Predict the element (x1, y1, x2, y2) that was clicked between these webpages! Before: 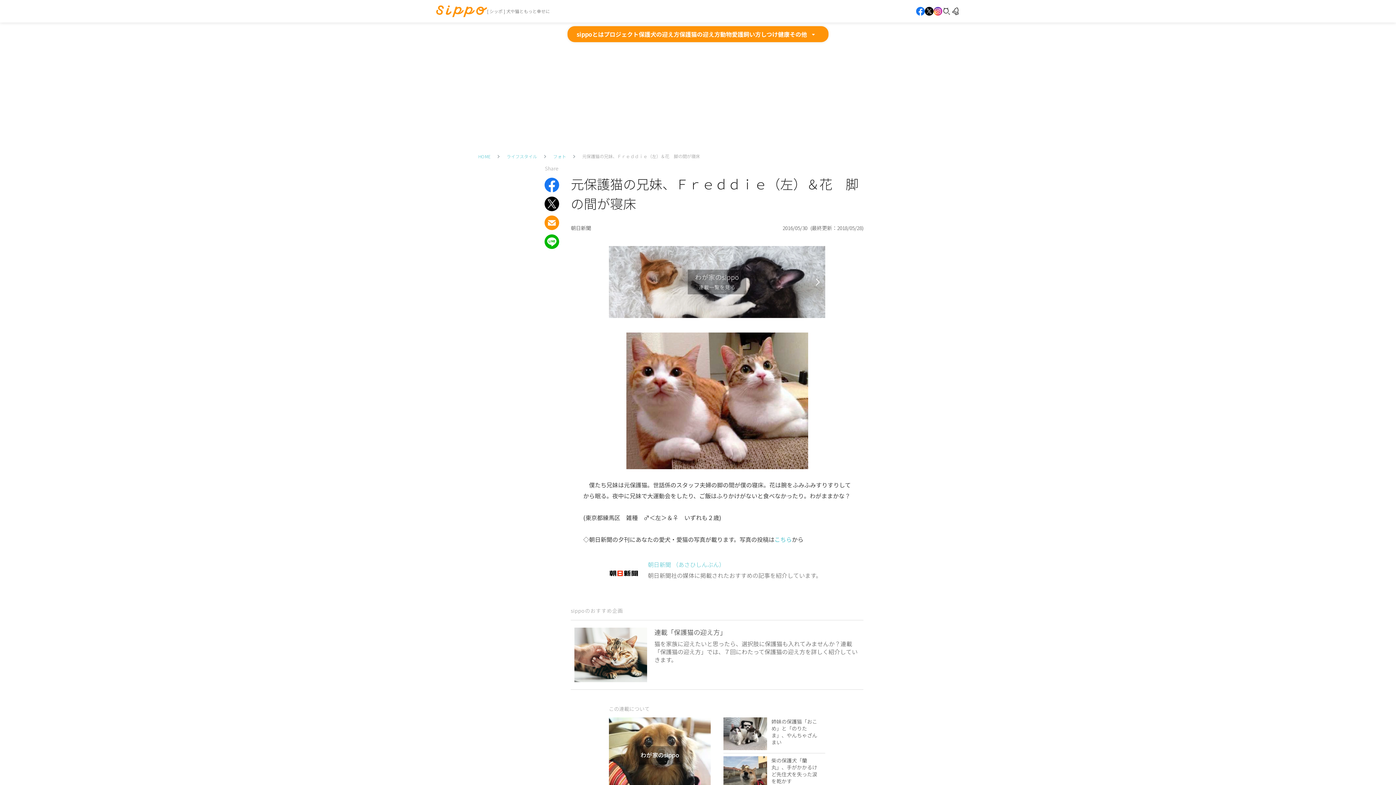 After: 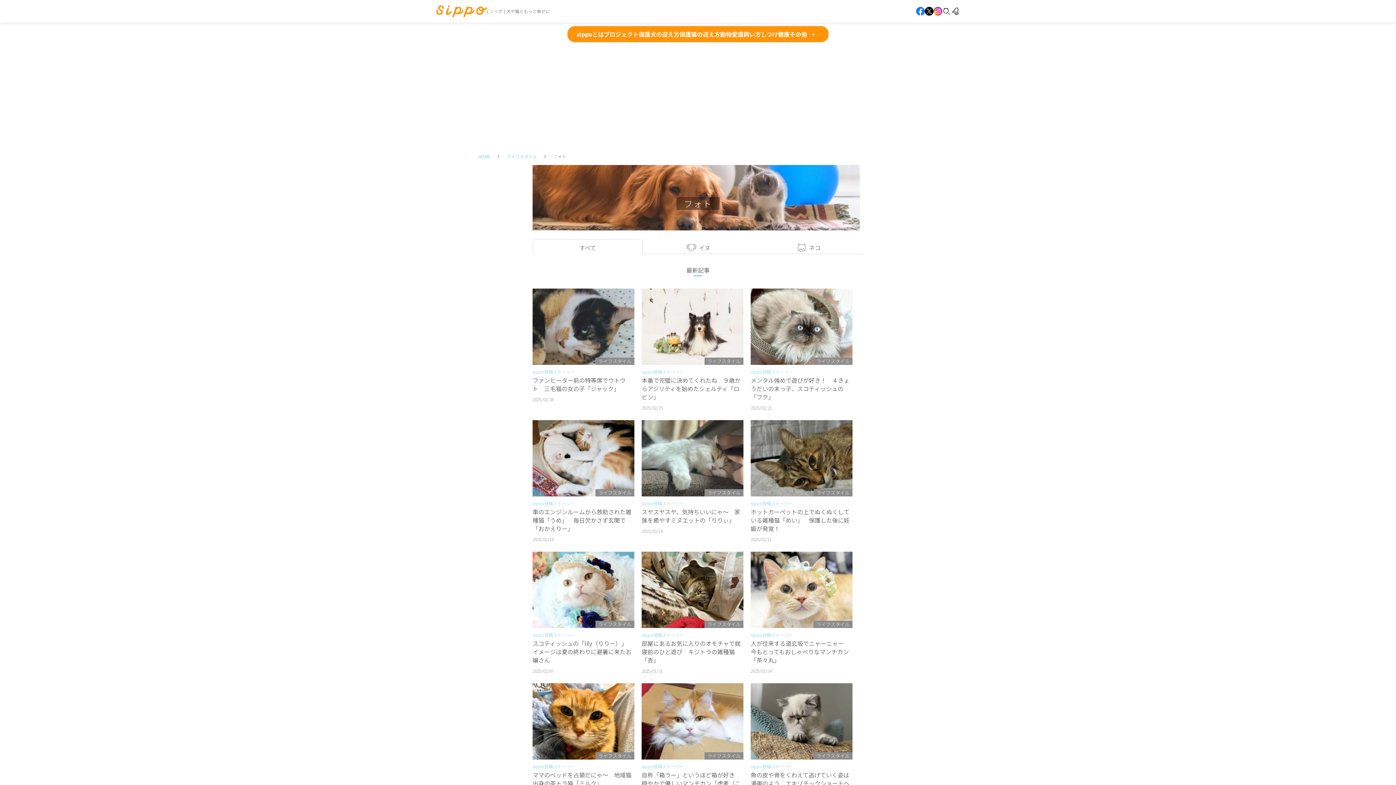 Action: bbox: (553, 153, 566, 159) label: フォト